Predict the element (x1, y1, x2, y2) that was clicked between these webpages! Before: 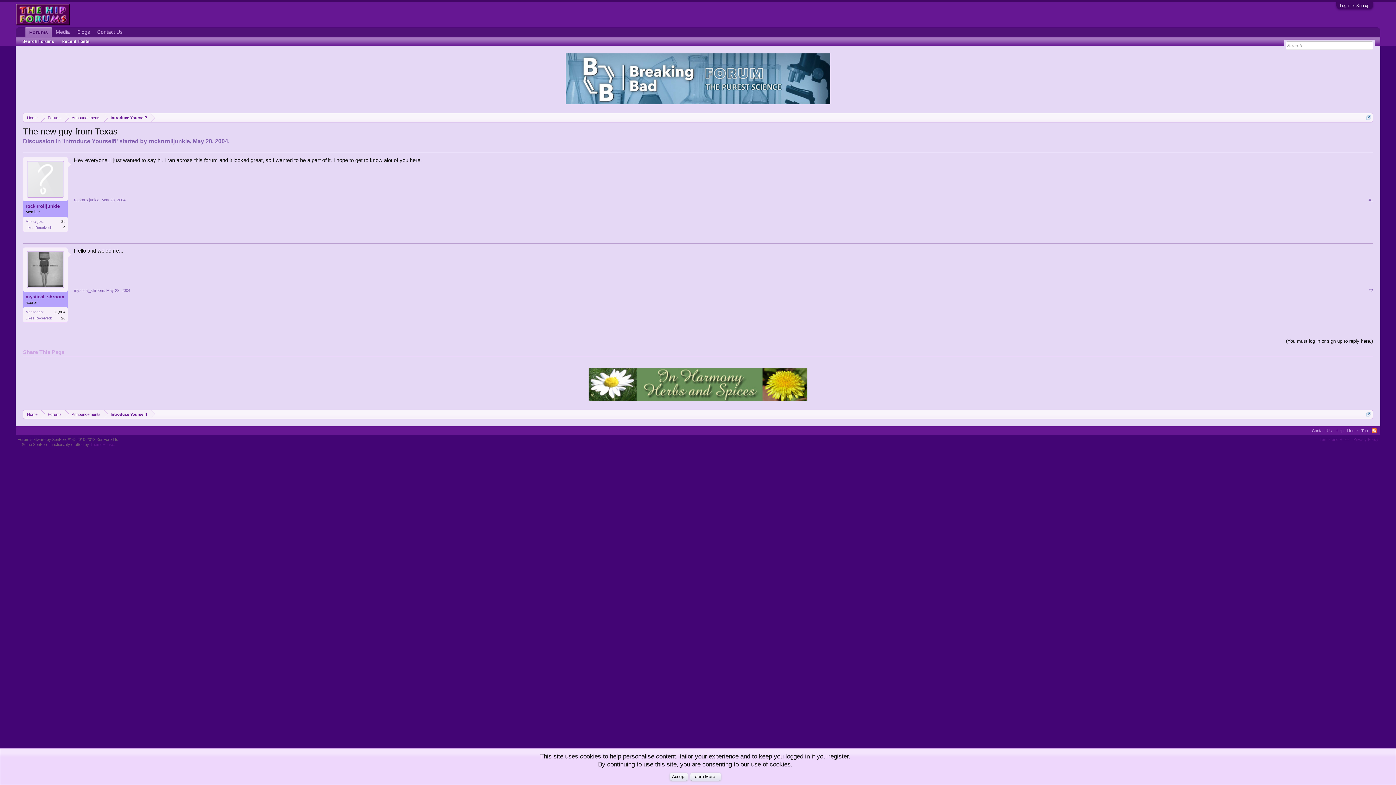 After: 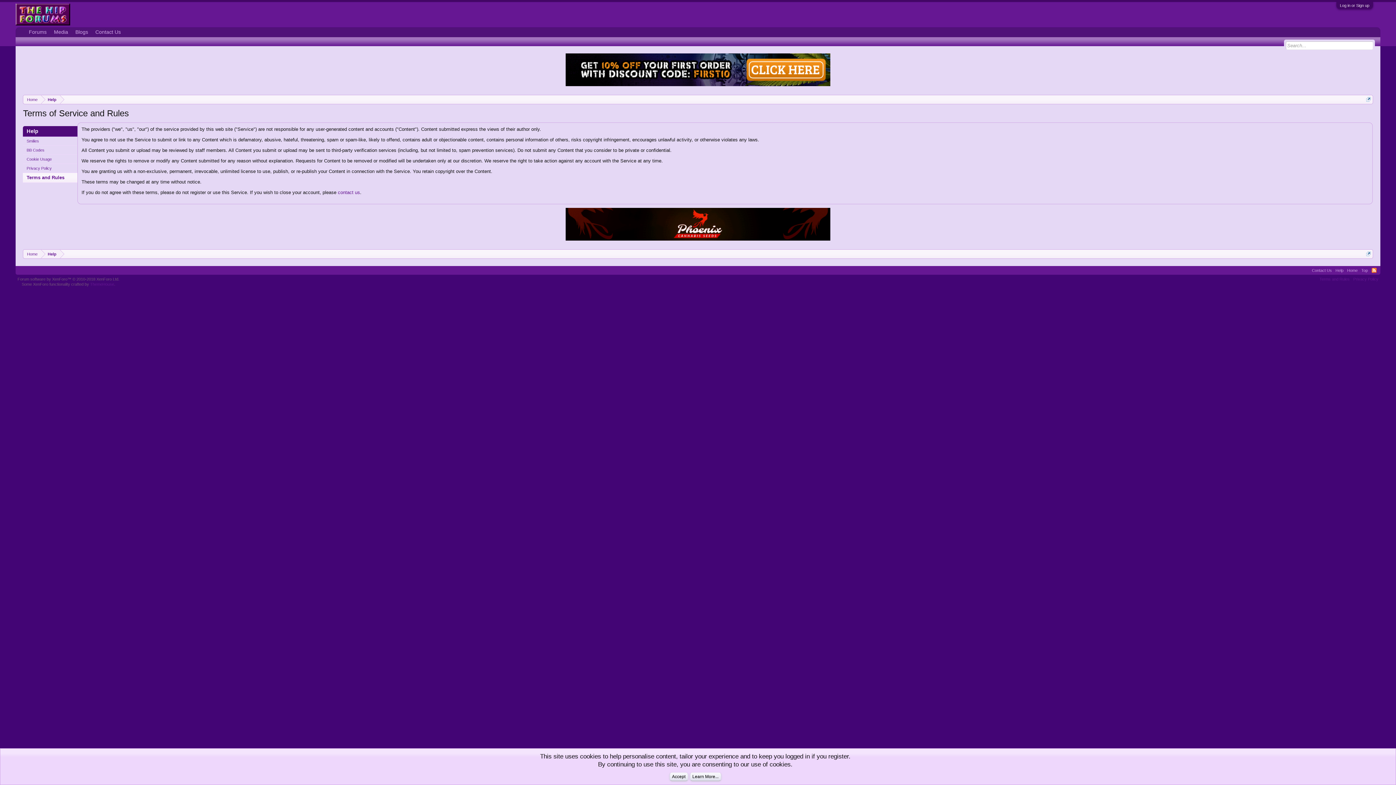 Action: bbox: (1319, 437, 1350, 441) label: Terms and Rules